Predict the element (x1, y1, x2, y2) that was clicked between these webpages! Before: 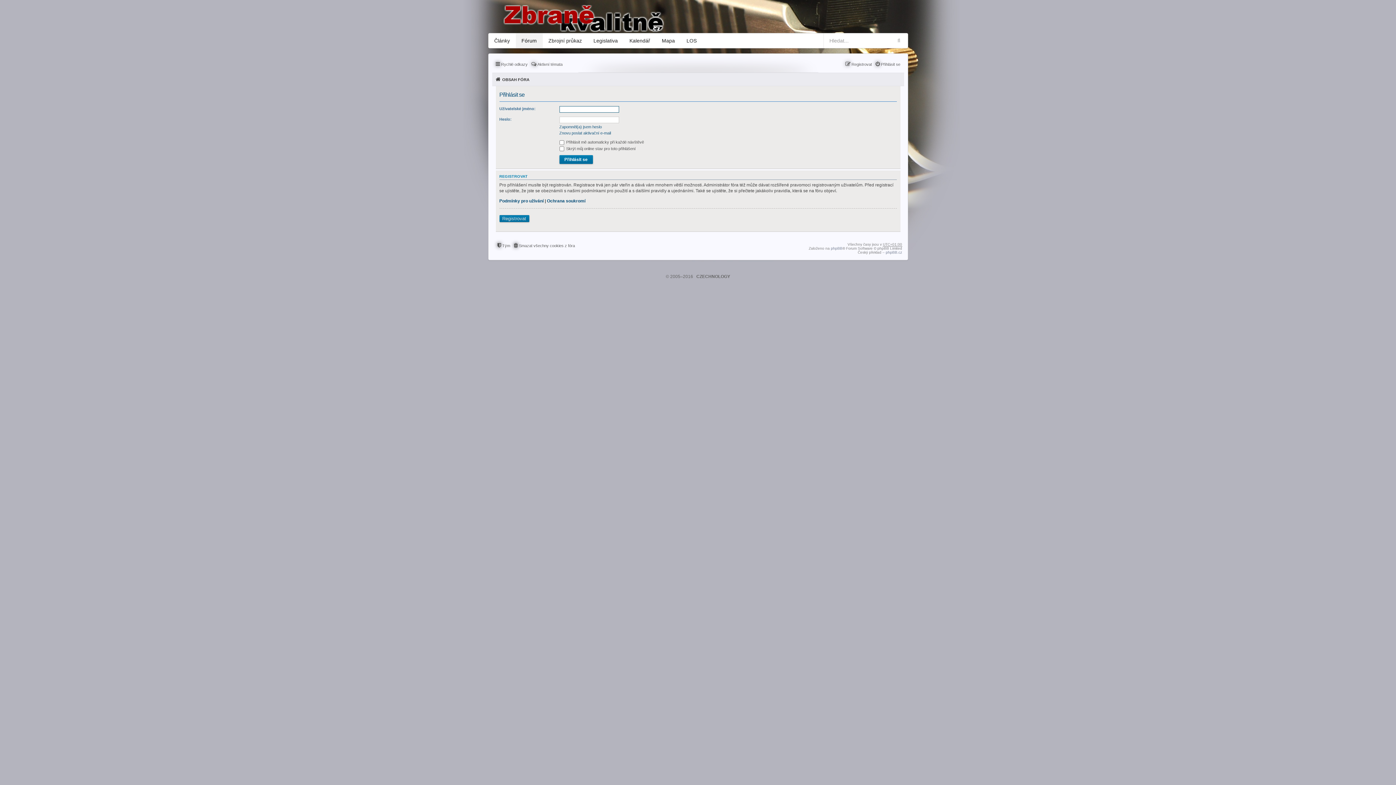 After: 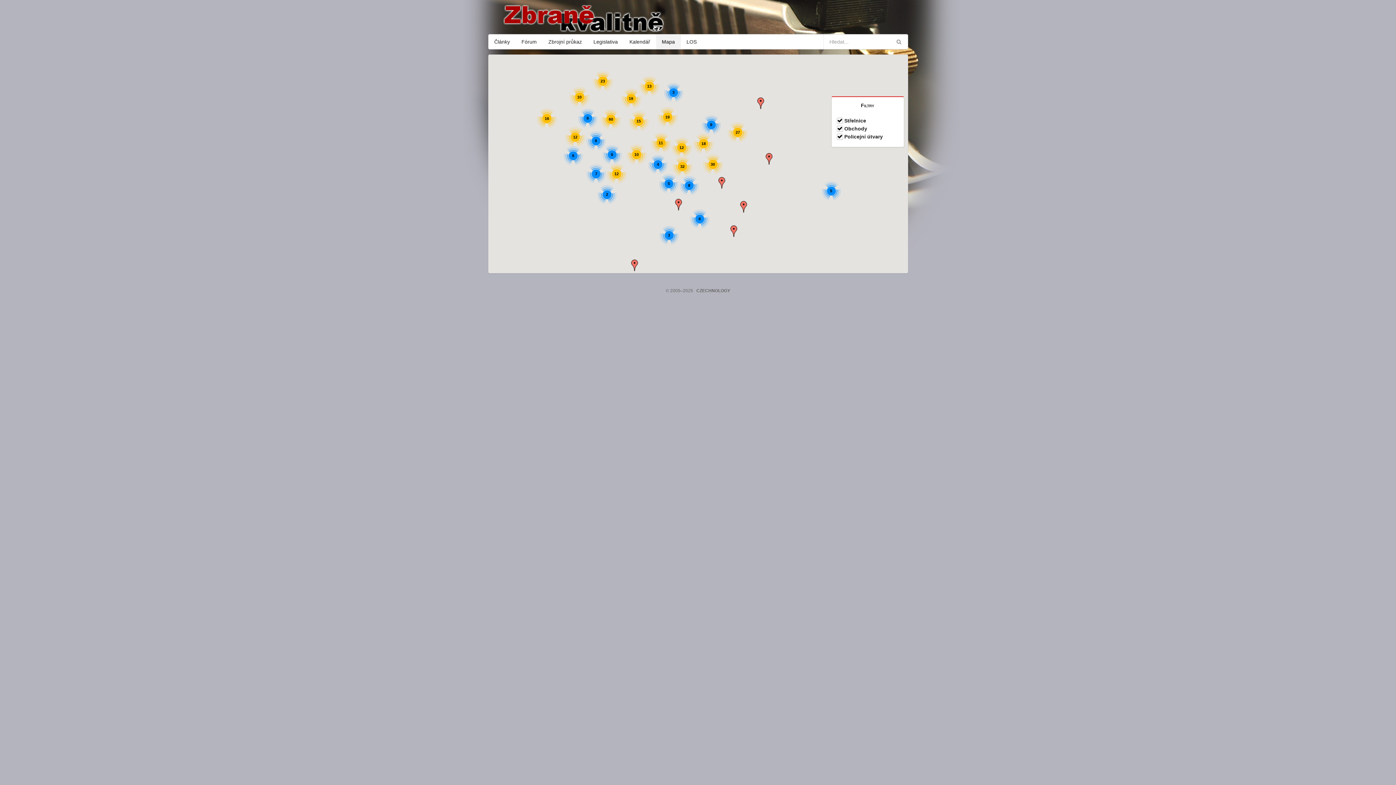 Action: bbox: (656, 33, 680, 48) label: Mapa